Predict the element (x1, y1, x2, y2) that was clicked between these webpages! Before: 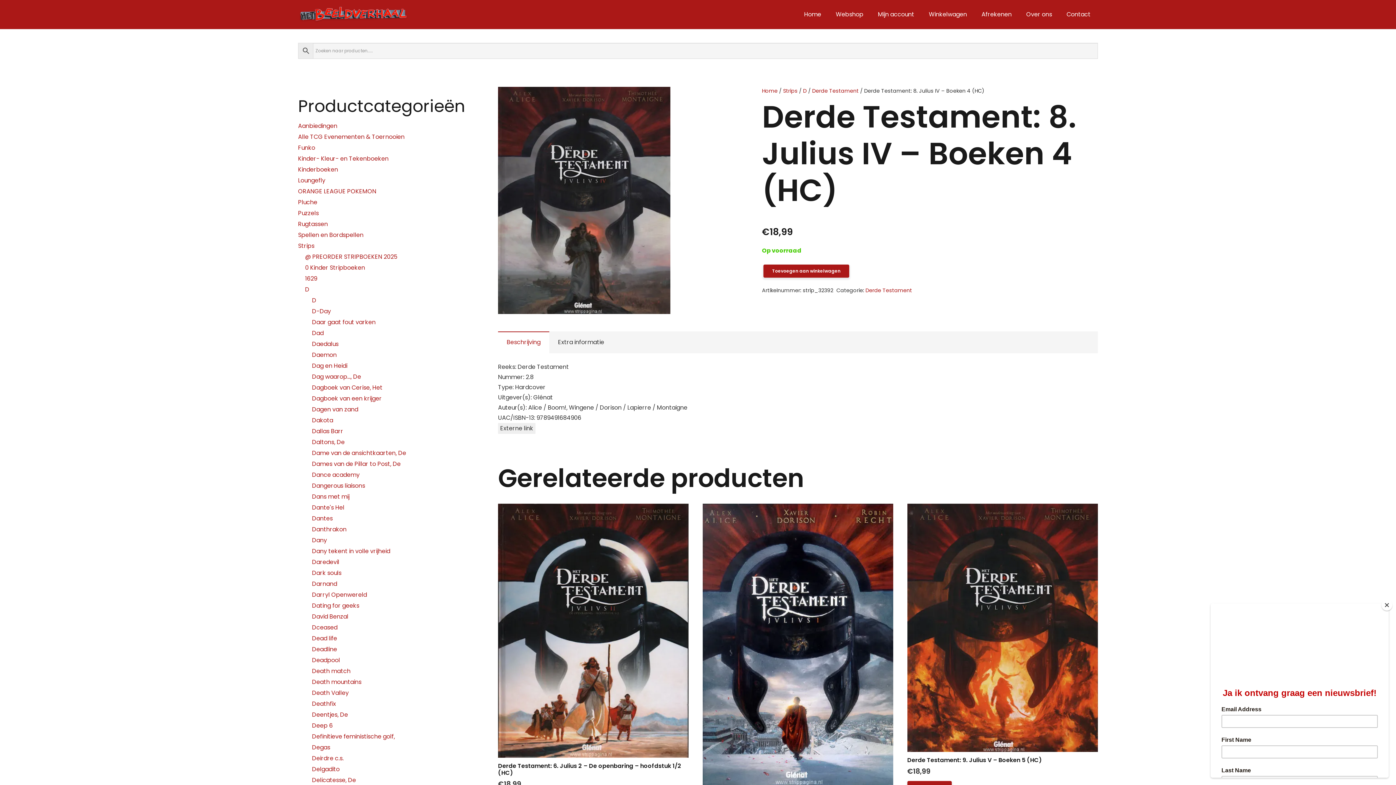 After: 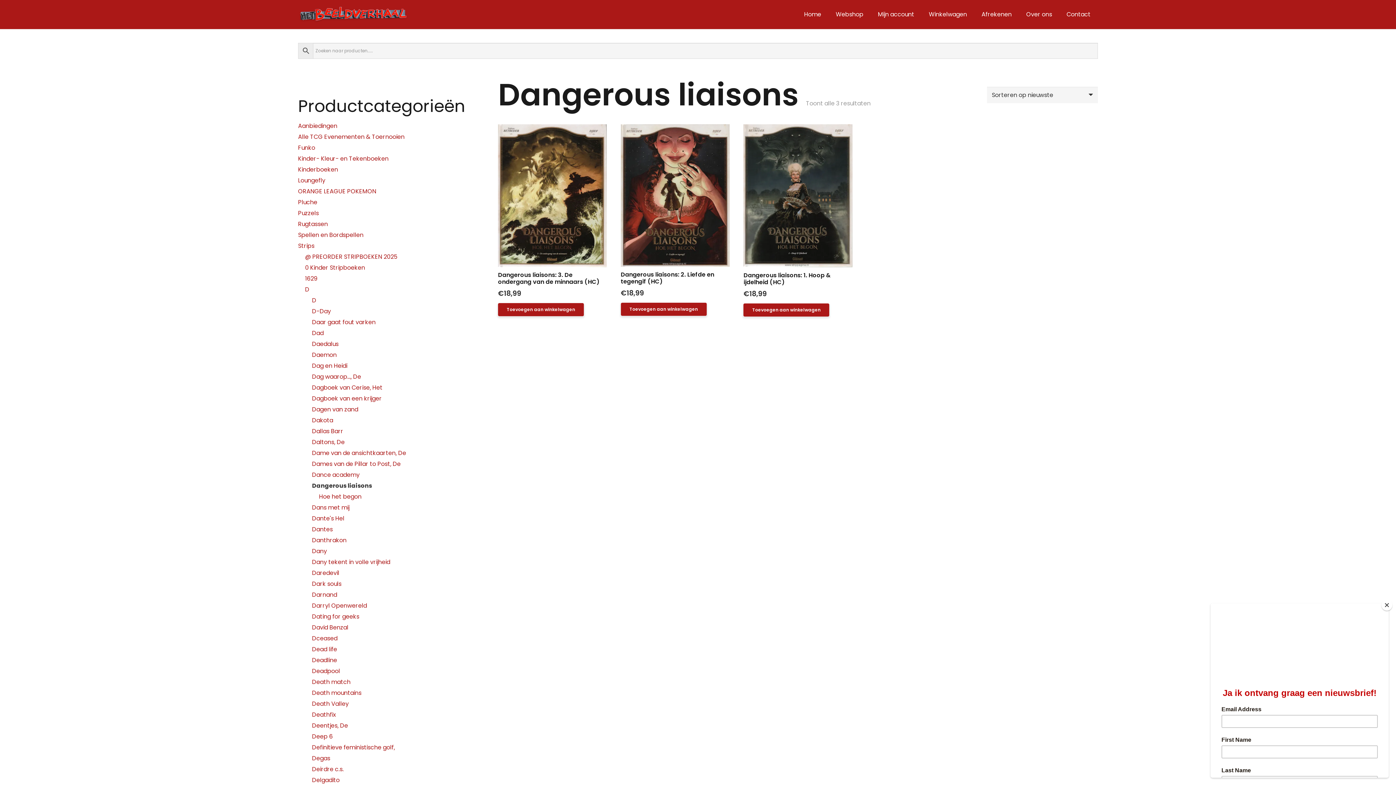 Action: bbox: (312, 481, 365, 490) label: Dangerous liaisons